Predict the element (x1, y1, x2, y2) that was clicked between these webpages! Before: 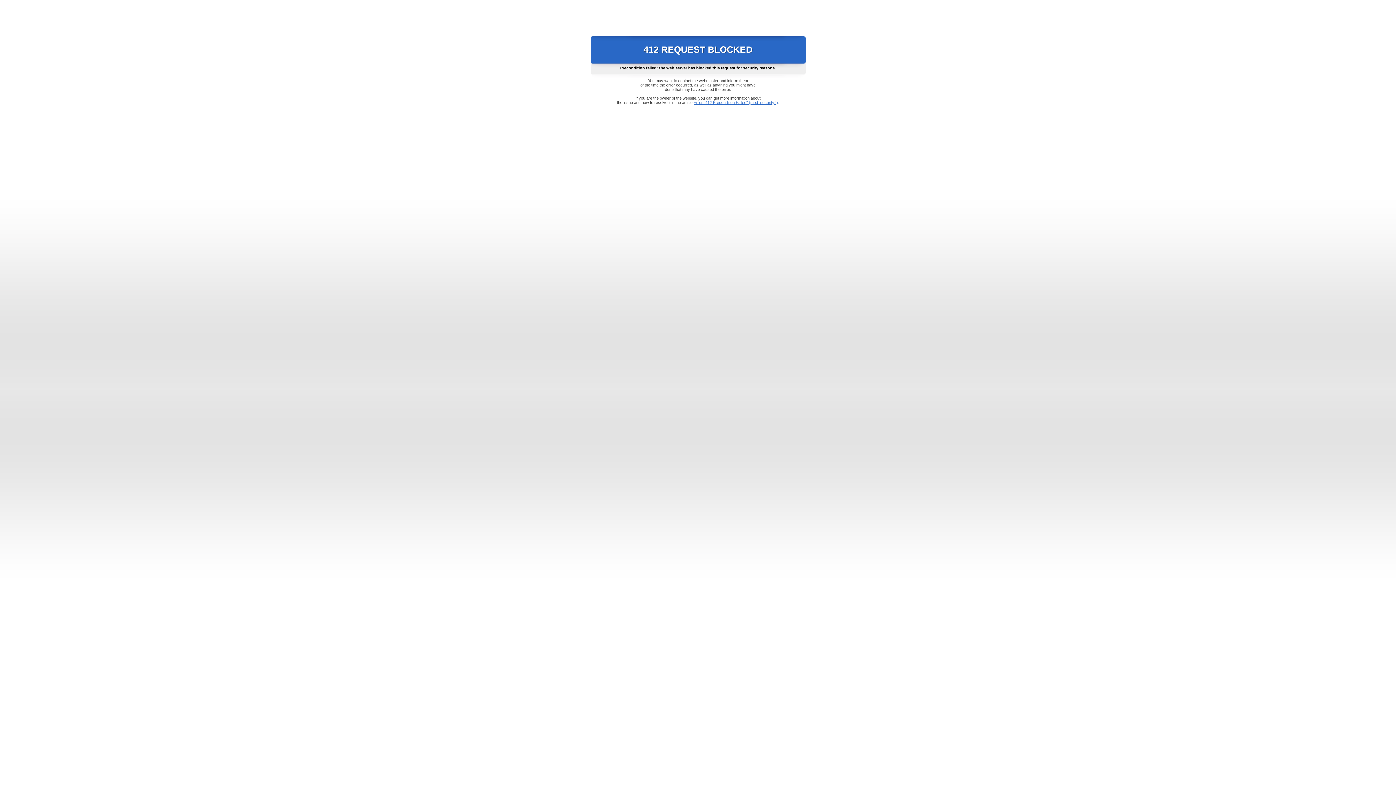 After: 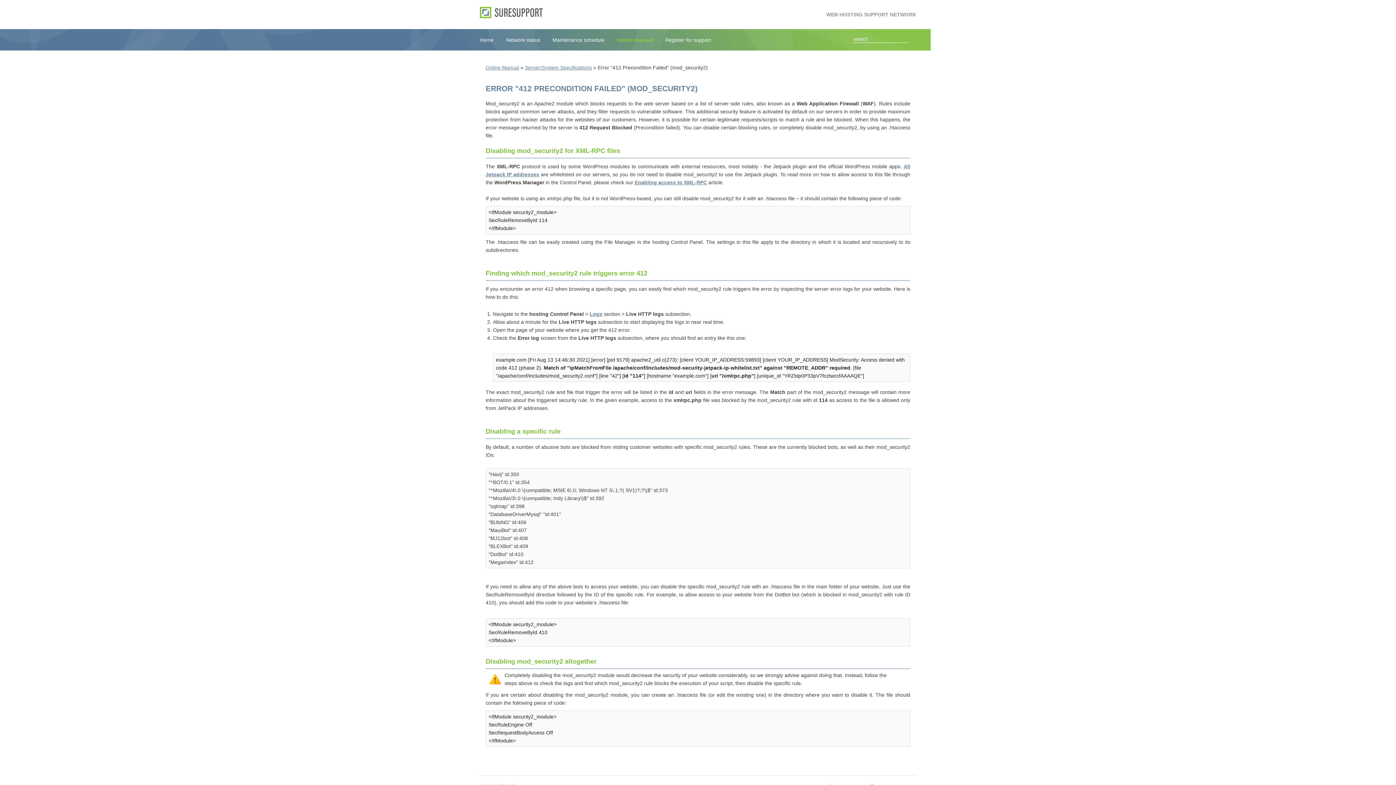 Action: label: Error "412 Precondition Failed" (mod_security2) bbox: (693, 100, 778, 104)